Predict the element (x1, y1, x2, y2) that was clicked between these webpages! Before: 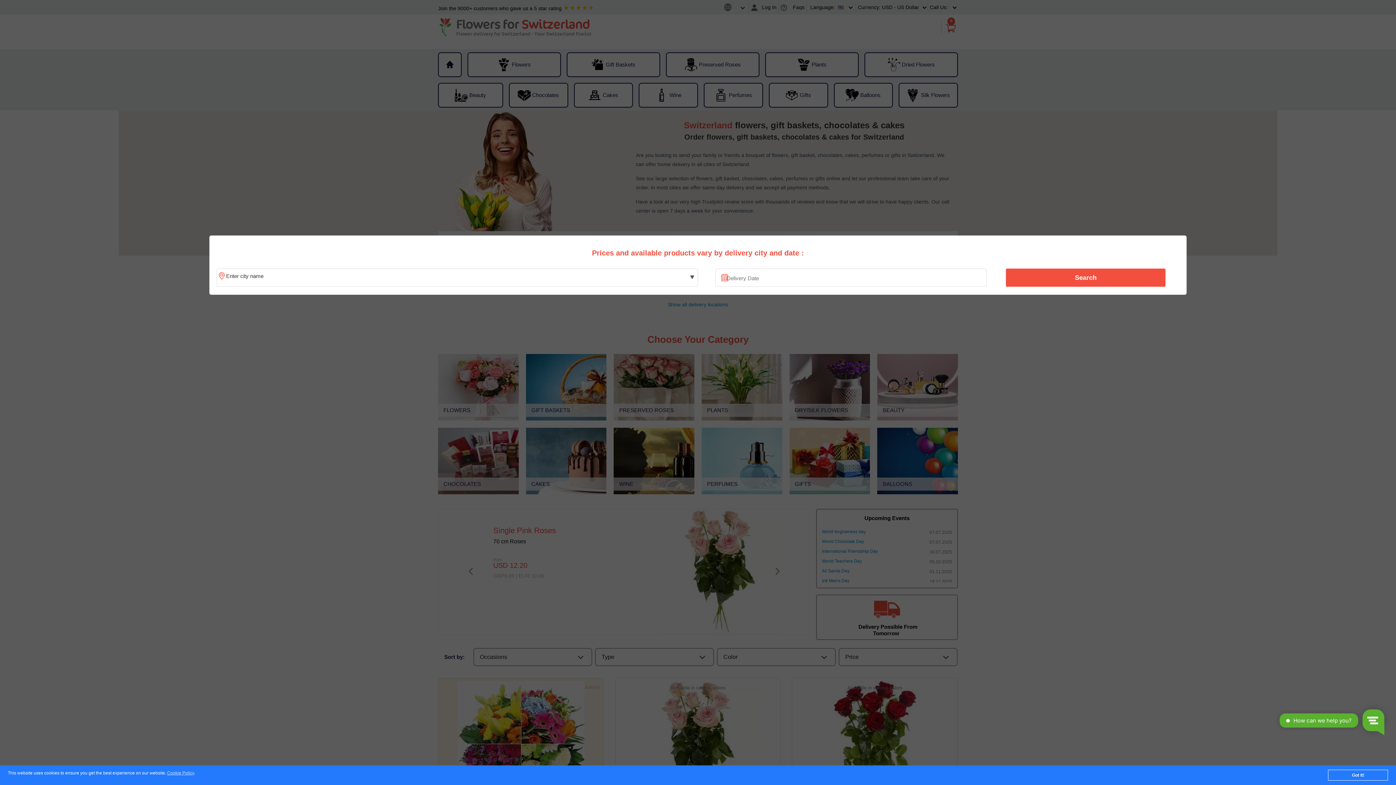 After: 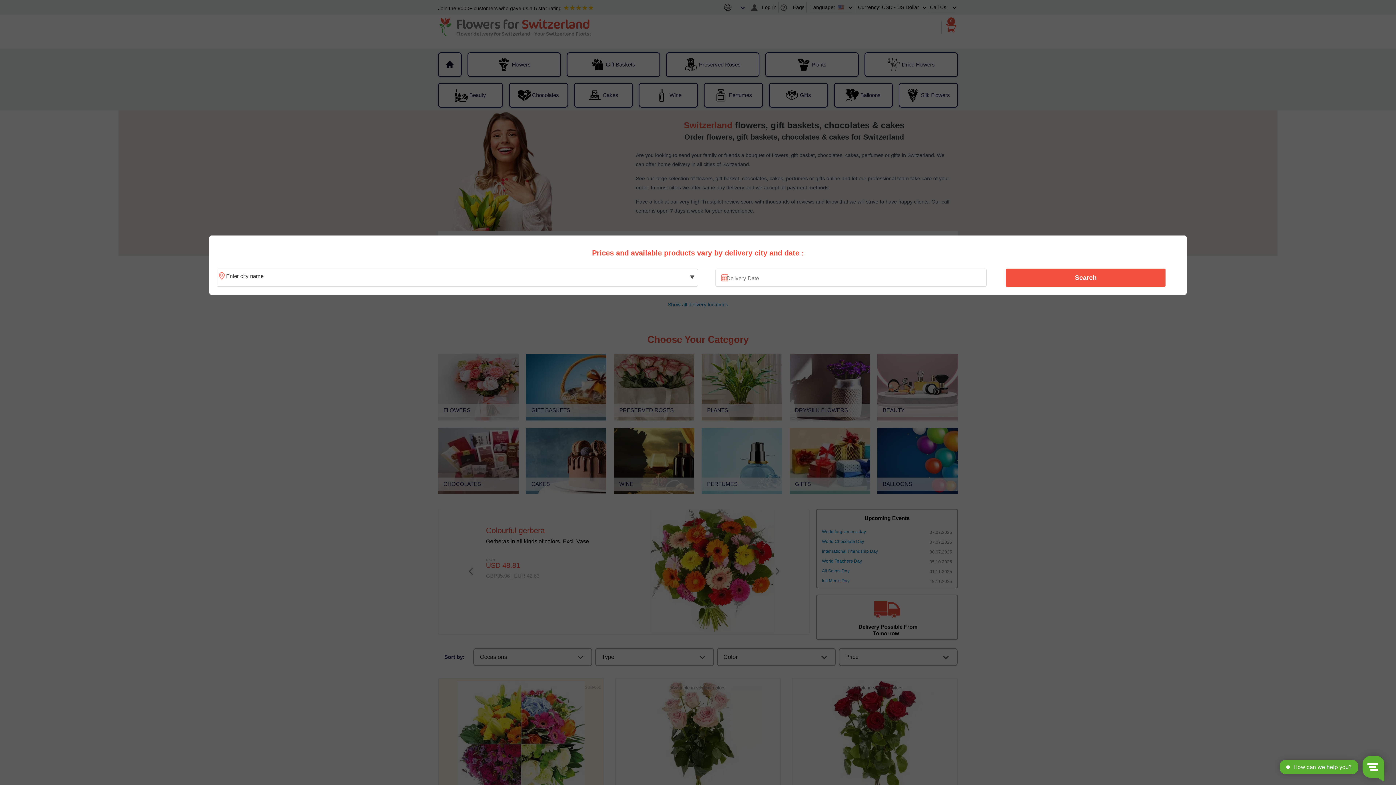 Action: label: Got it! bbox: (1328, 770, 1388, 781)